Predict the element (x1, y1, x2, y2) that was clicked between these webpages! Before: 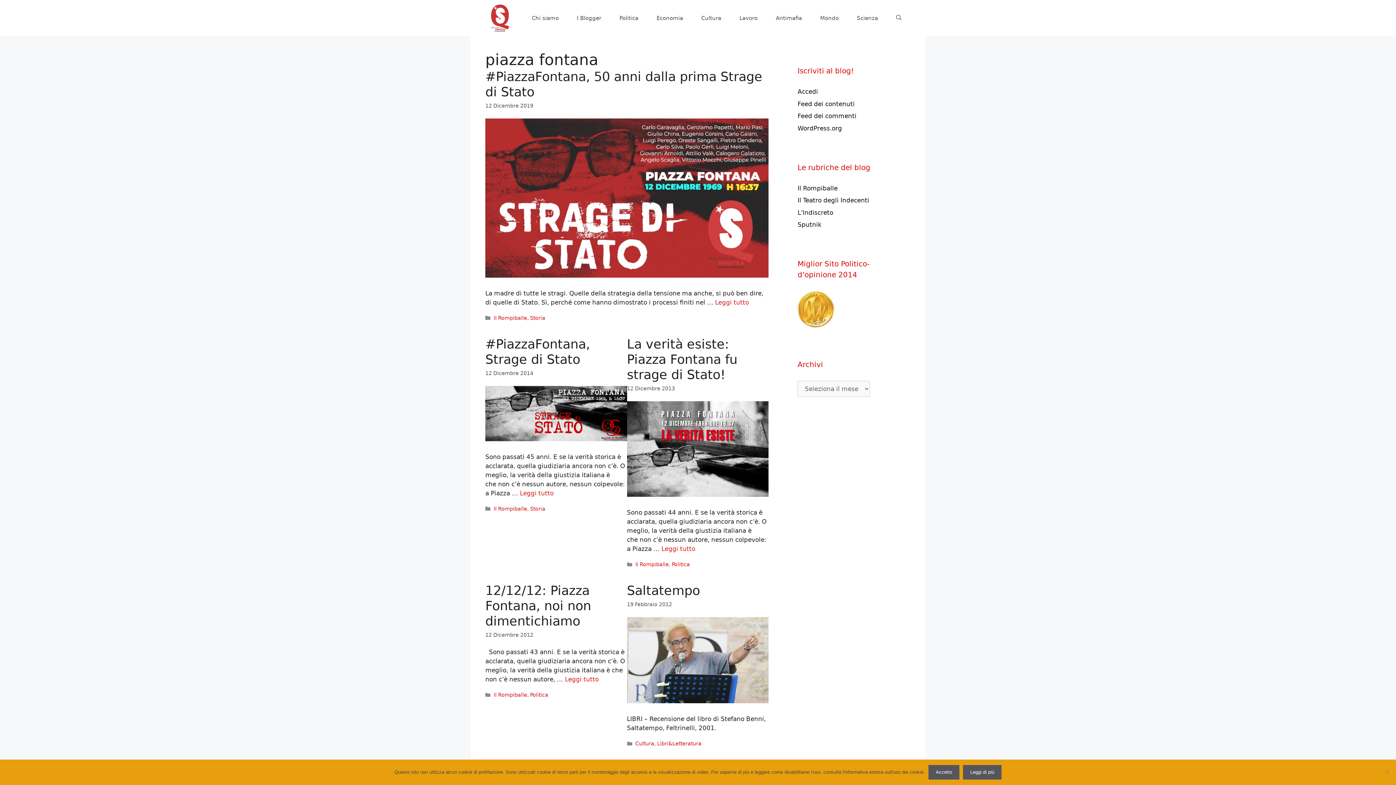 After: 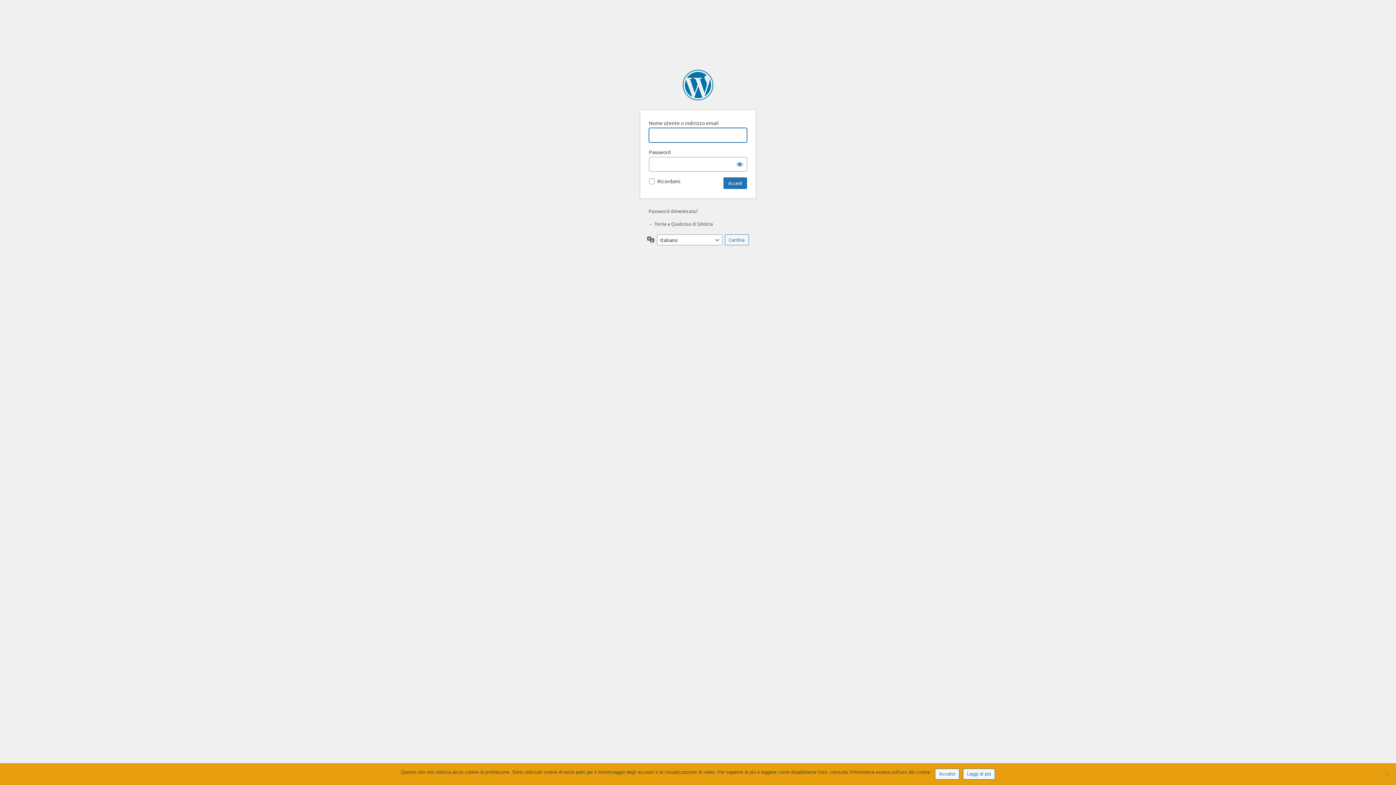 Action: label: Accedi bbox: (797, 88, 818, 95)